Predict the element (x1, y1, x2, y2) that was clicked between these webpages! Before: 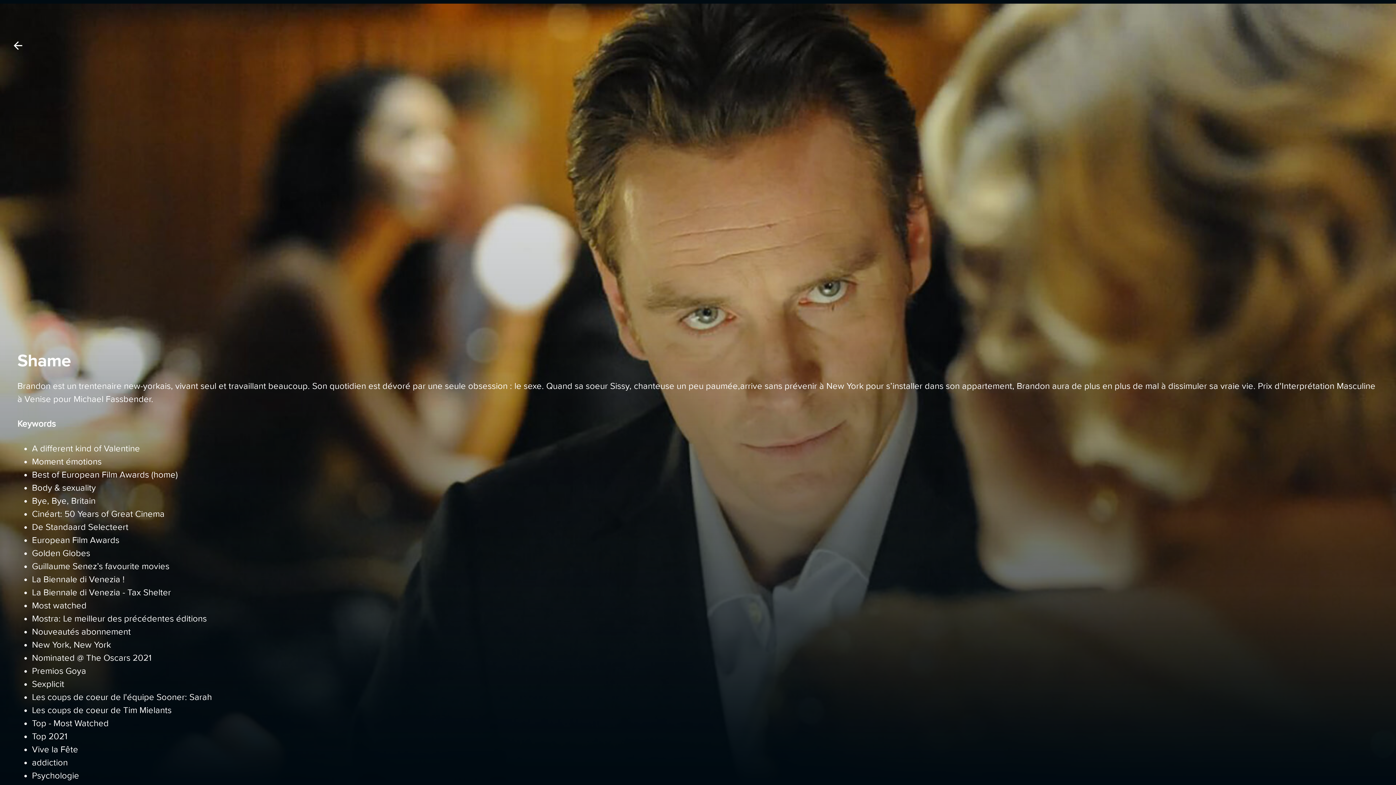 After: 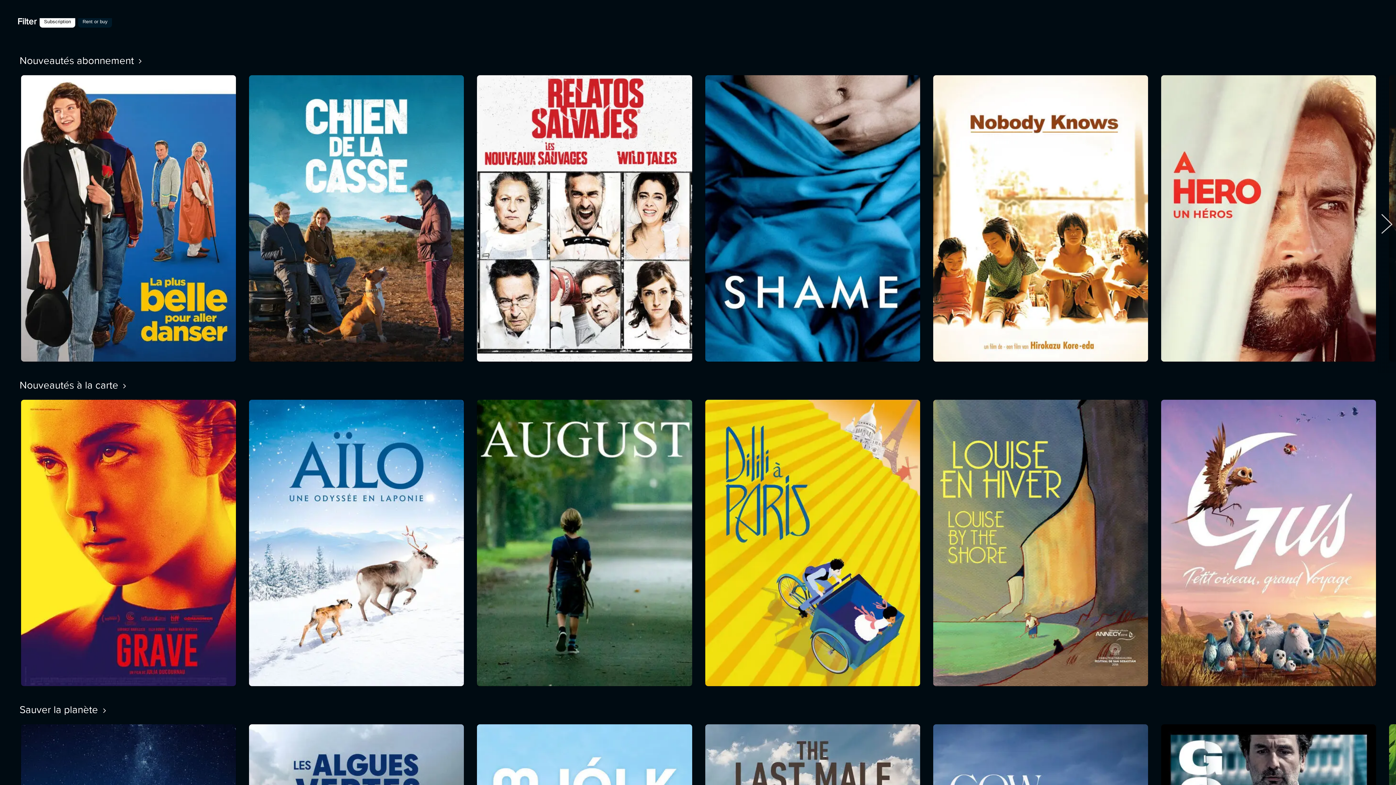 Action: label: Back bbox: (8, 36, 27, 54)